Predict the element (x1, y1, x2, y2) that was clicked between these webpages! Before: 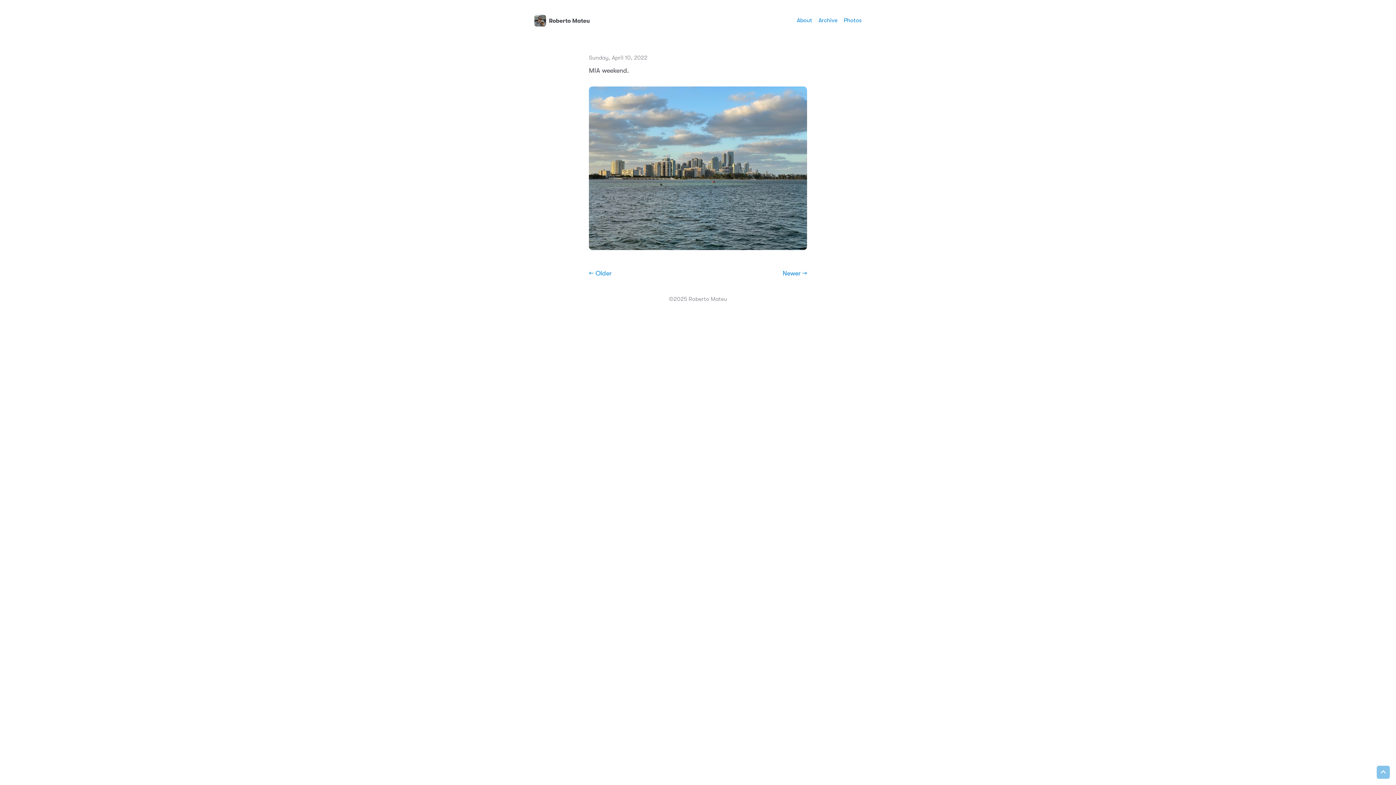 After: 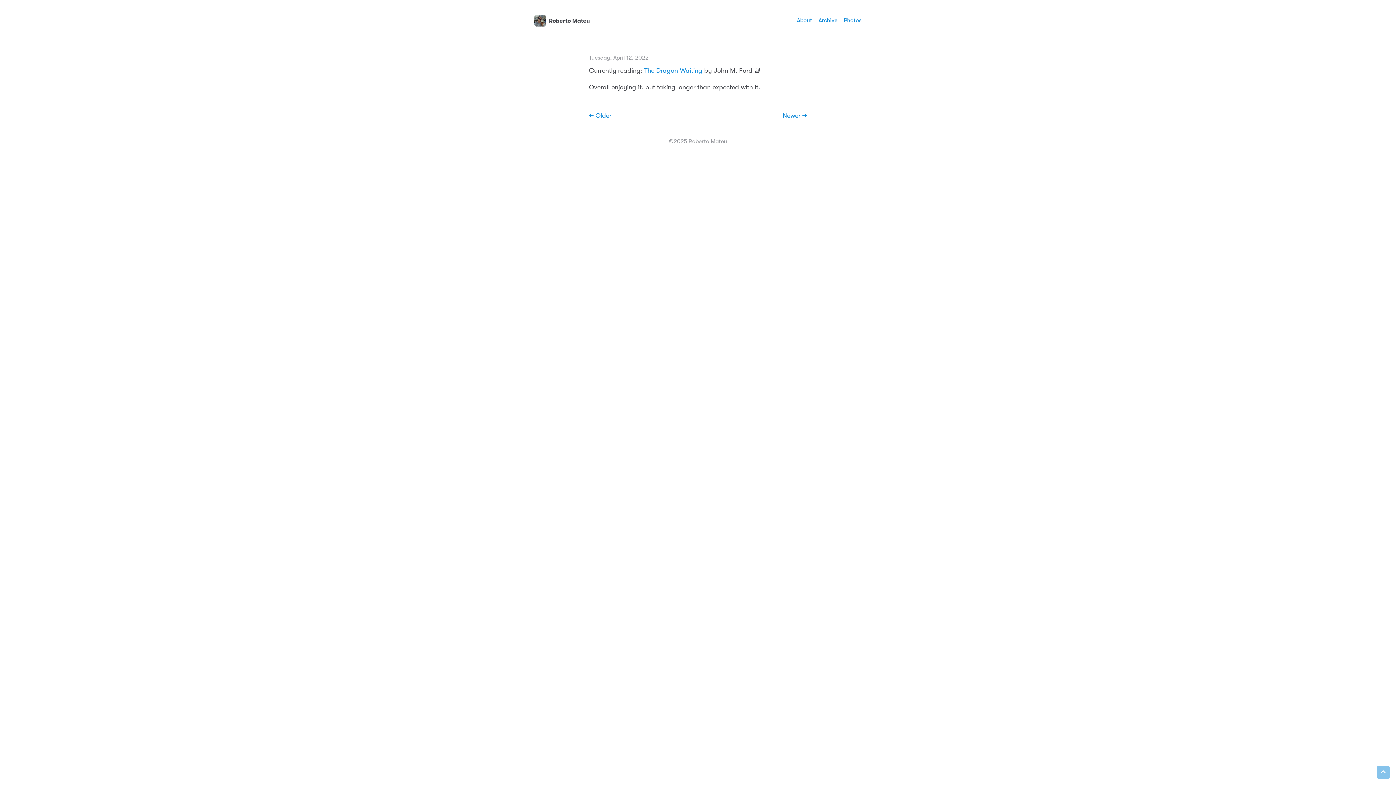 Action: label: Newer → bbox: (782, 269, 807, 277)